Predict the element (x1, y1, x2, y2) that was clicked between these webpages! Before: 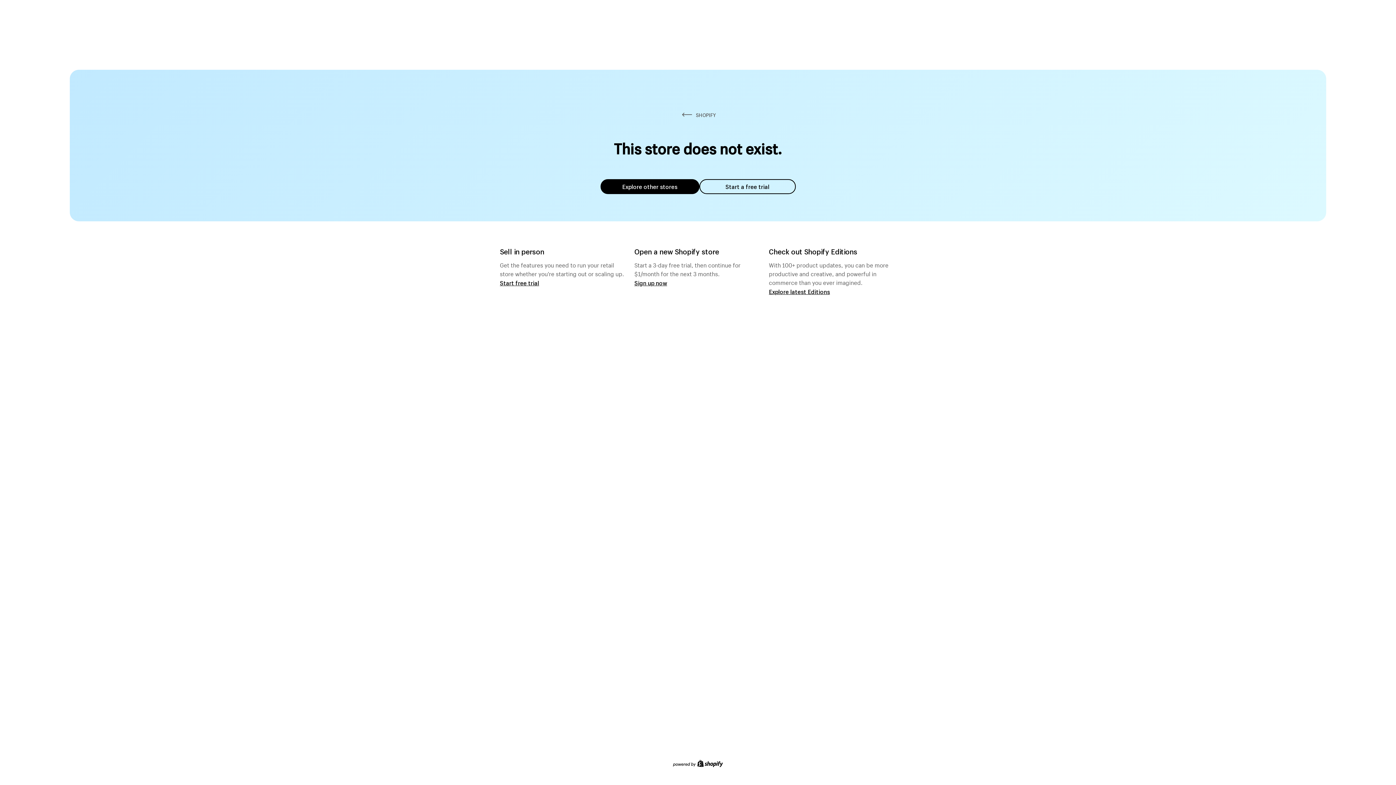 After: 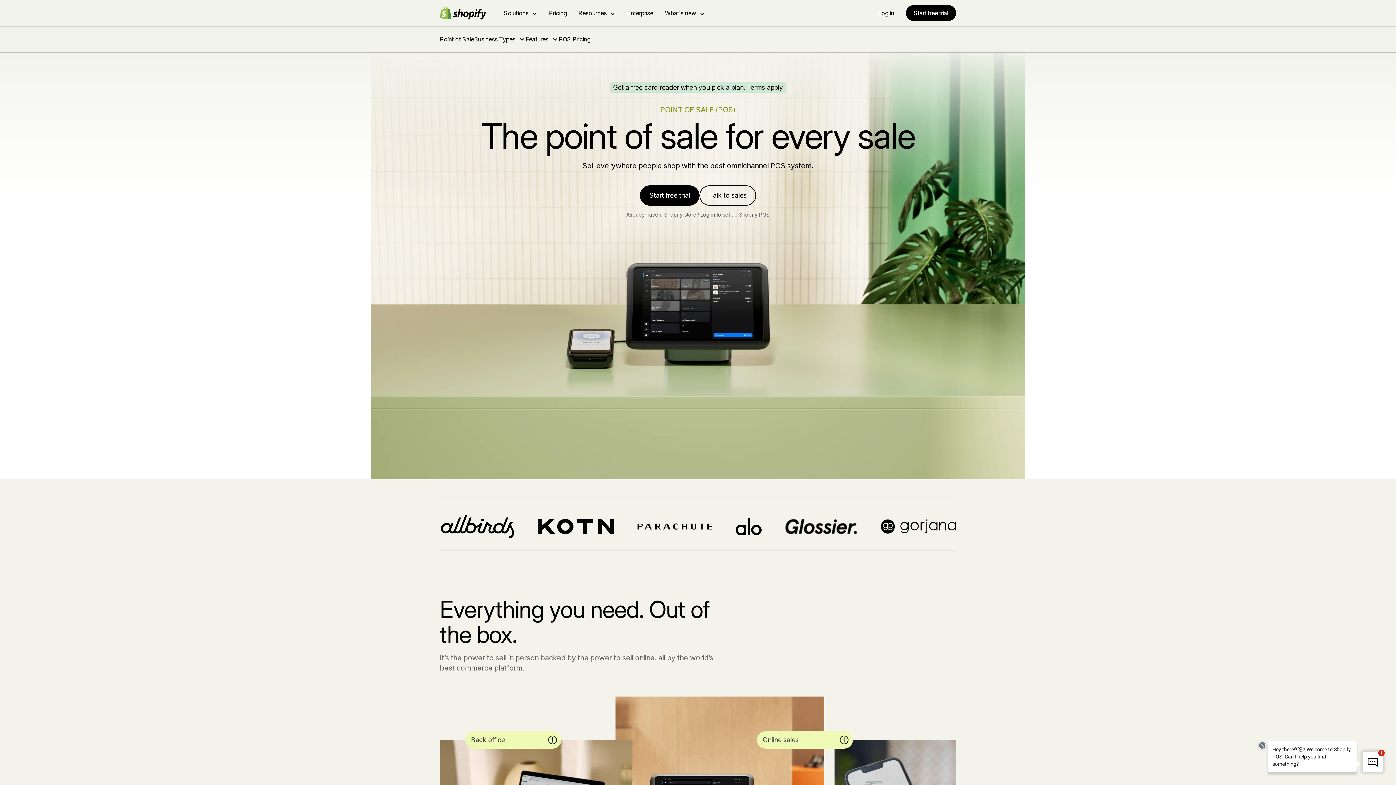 Action: label: Start free trial bbox: (500, 279, 539, 286)